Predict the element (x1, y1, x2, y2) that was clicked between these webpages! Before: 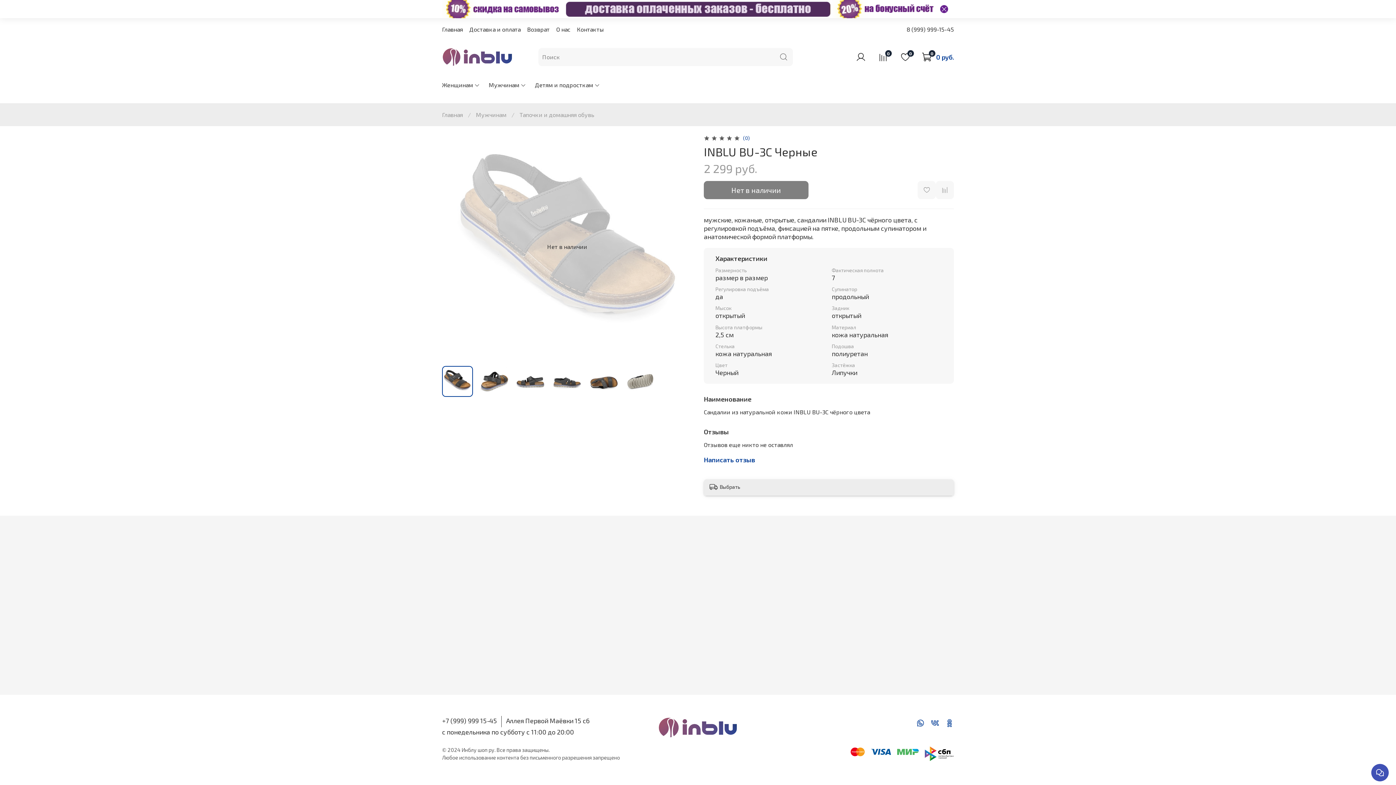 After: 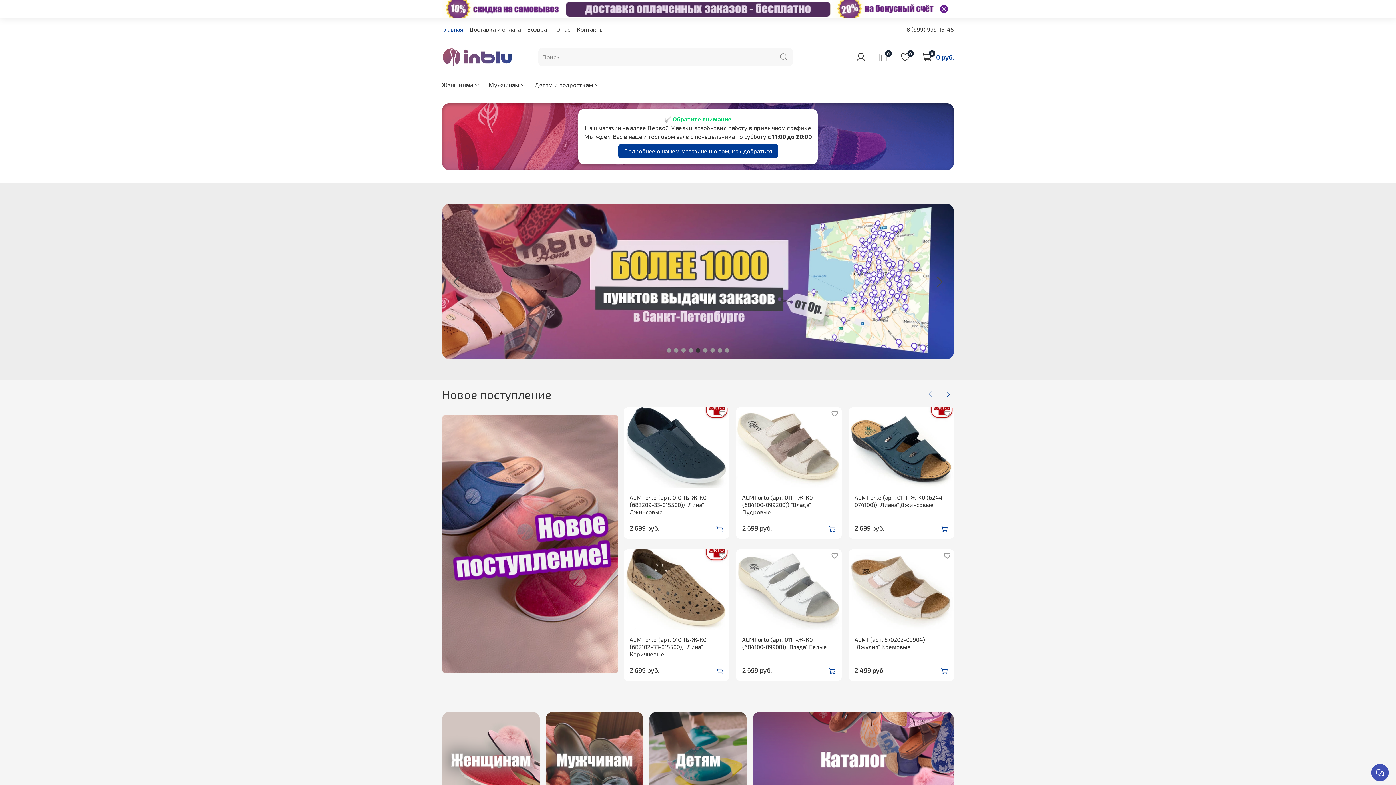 Action: bbox: (442, 111, 462, 118) label: Главная